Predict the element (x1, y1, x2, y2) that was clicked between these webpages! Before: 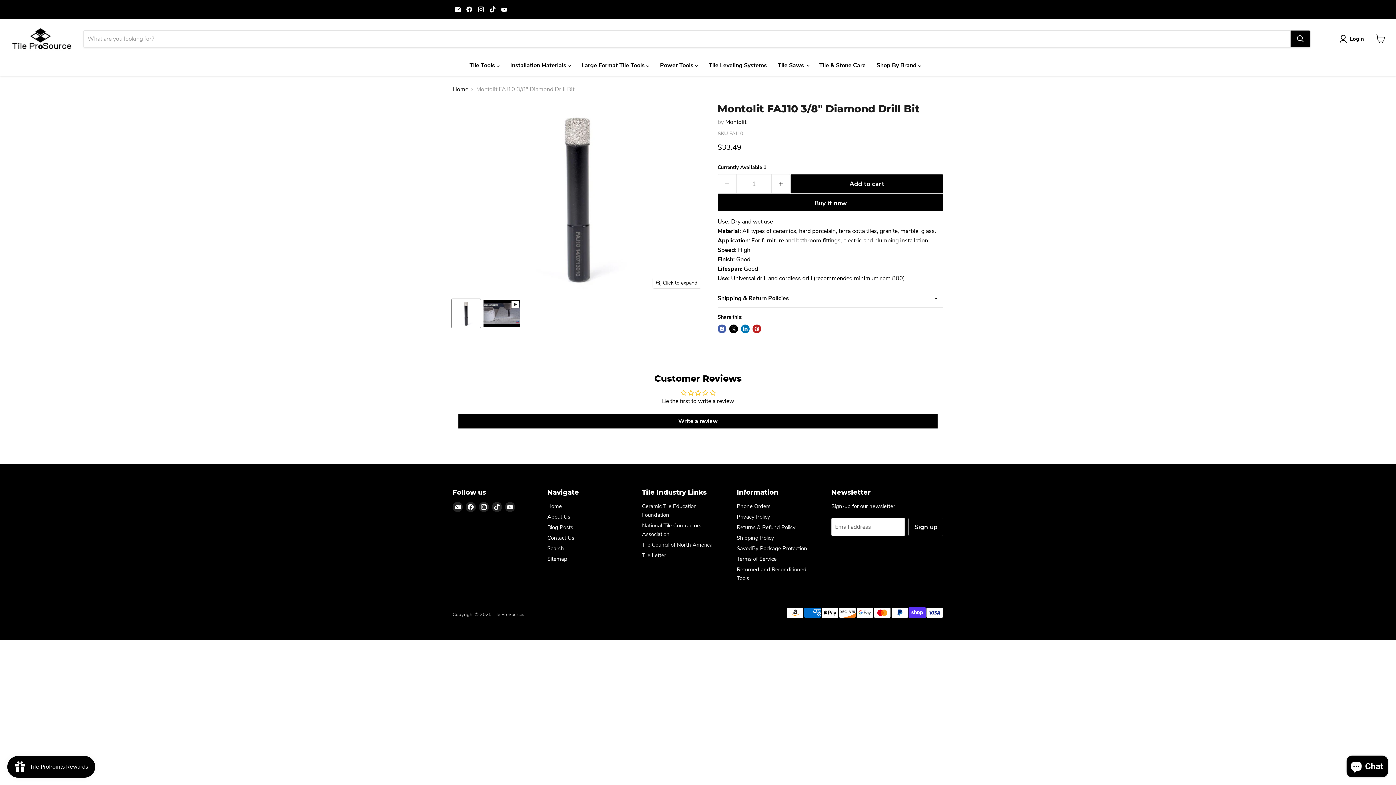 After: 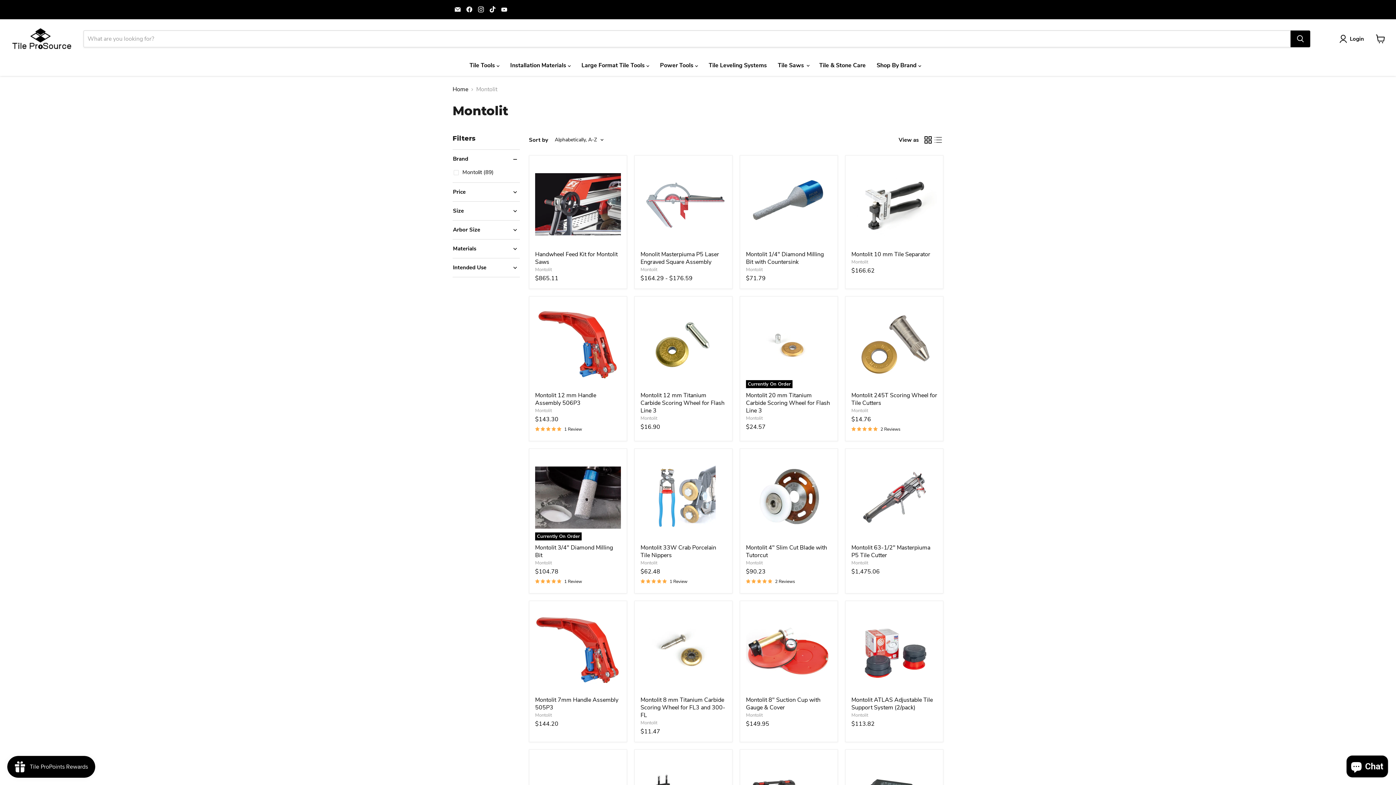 Action: bbox: (725, 118, 746, 126) label: Montolit